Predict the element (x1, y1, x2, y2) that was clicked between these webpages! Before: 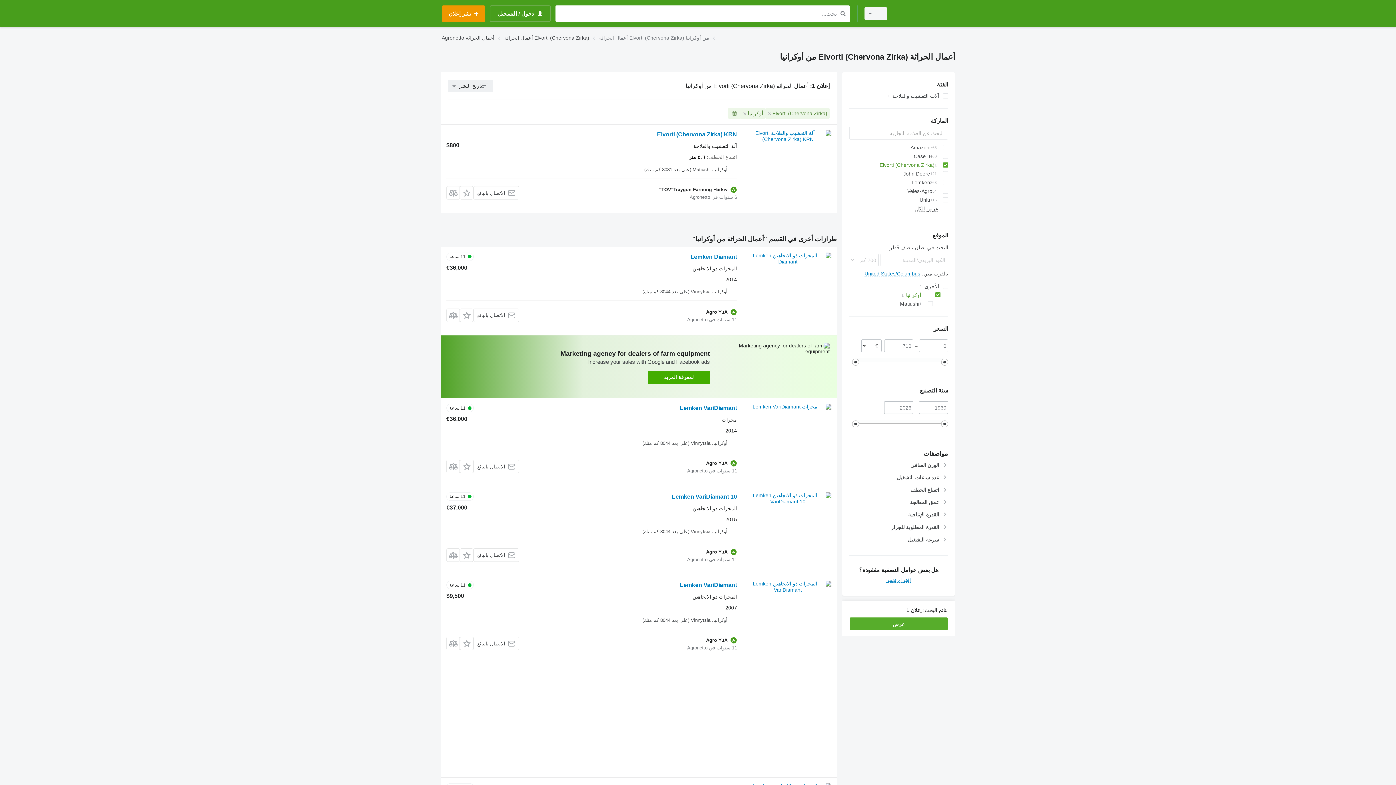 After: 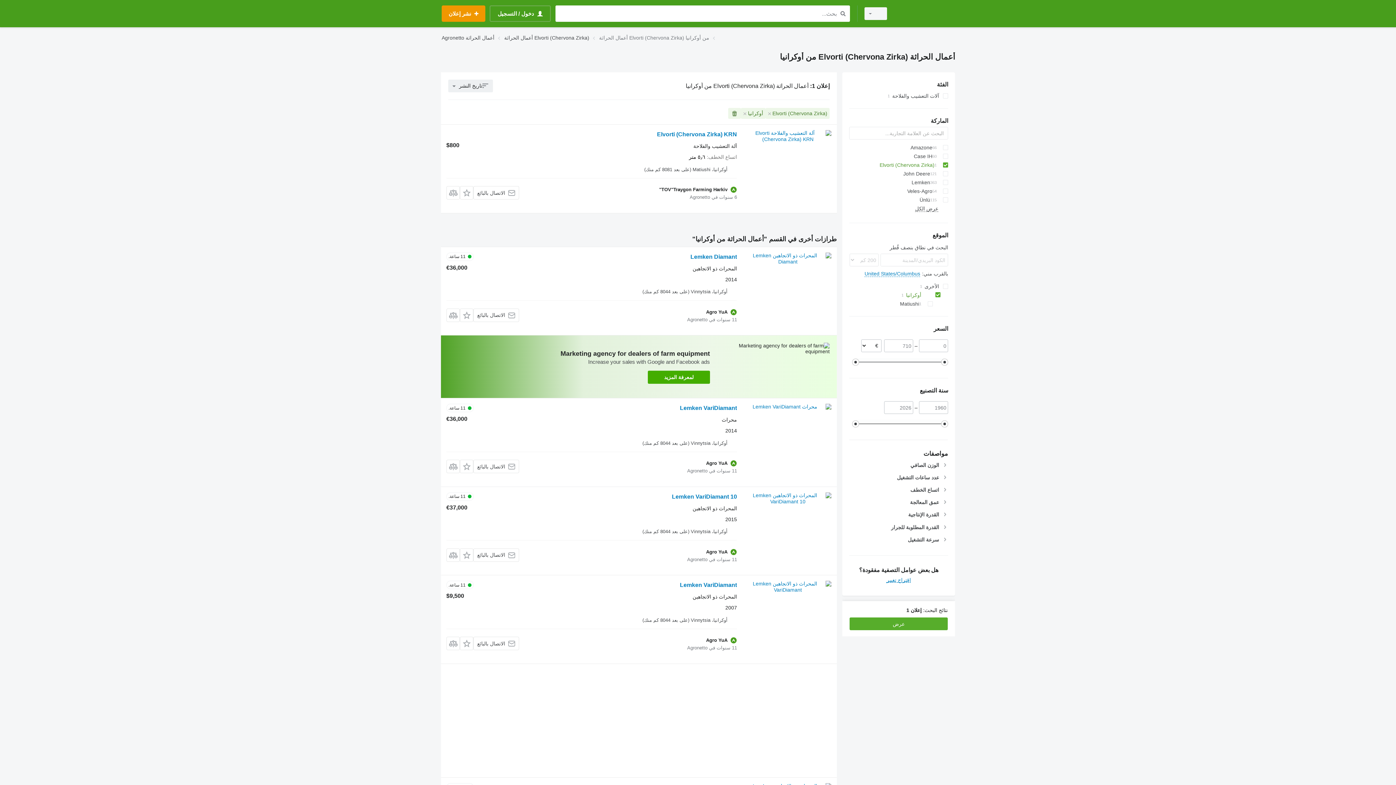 Action: bbox: (647, 370, 710, 383) label: لمعرفة المزيد